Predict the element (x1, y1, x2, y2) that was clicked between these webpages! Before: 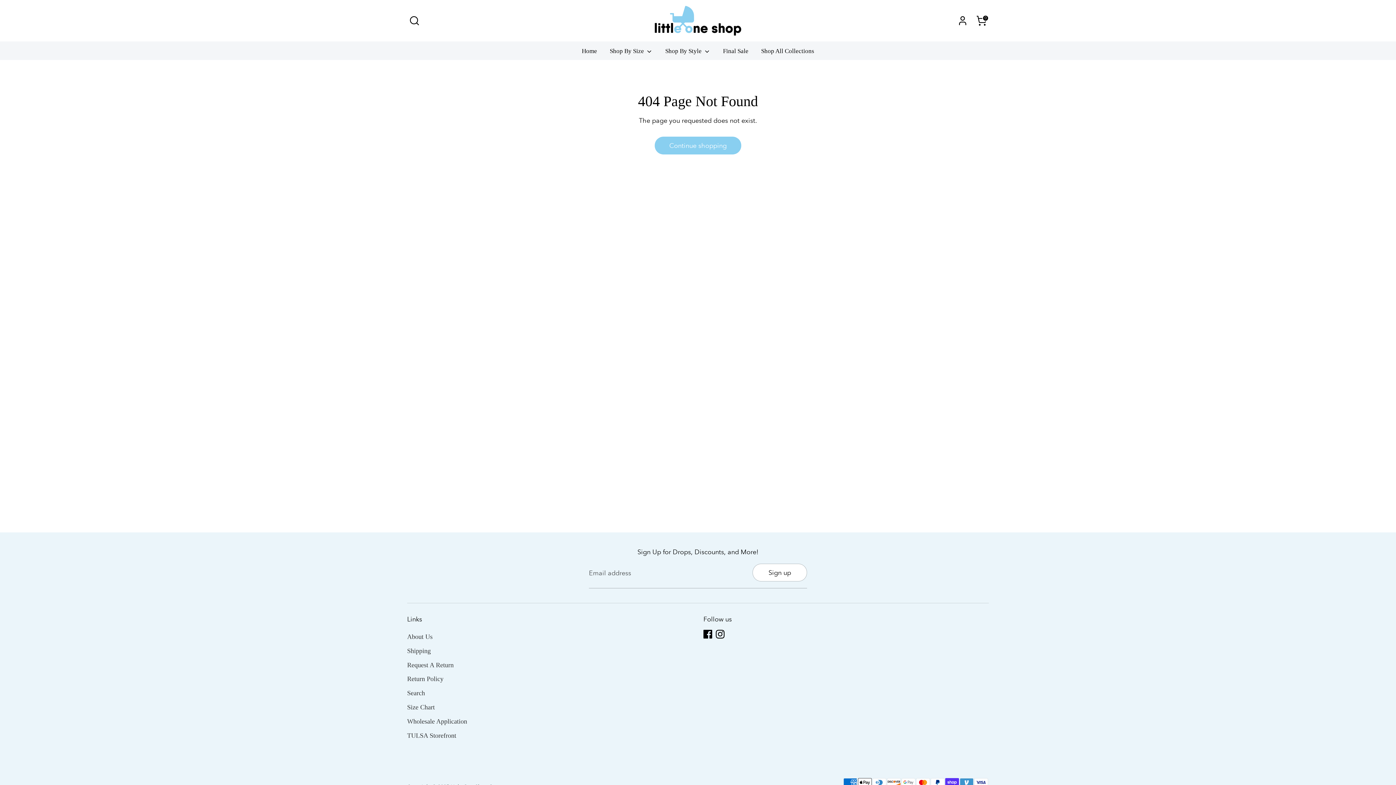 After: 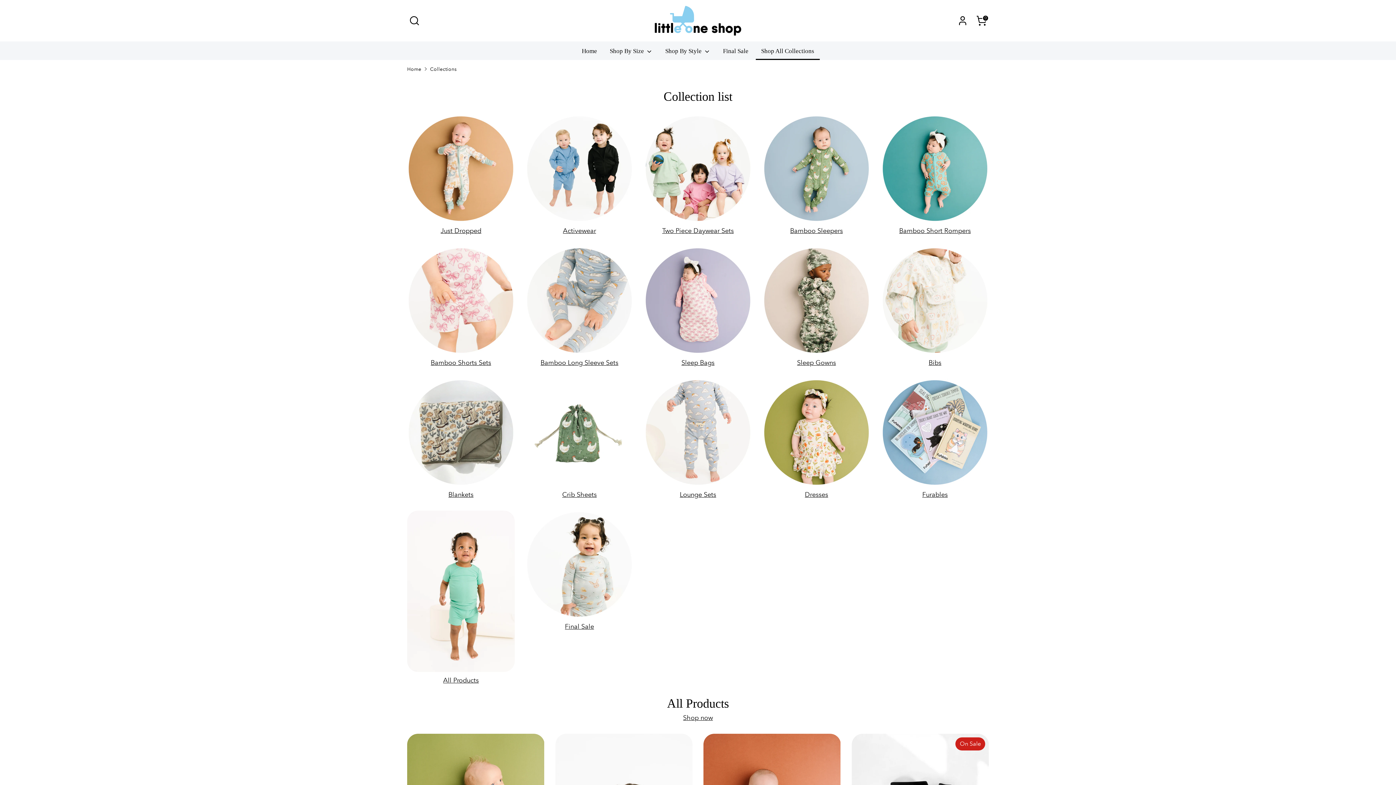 Action: label: Shop By Style  bbox: (660, 46, 715, 59)